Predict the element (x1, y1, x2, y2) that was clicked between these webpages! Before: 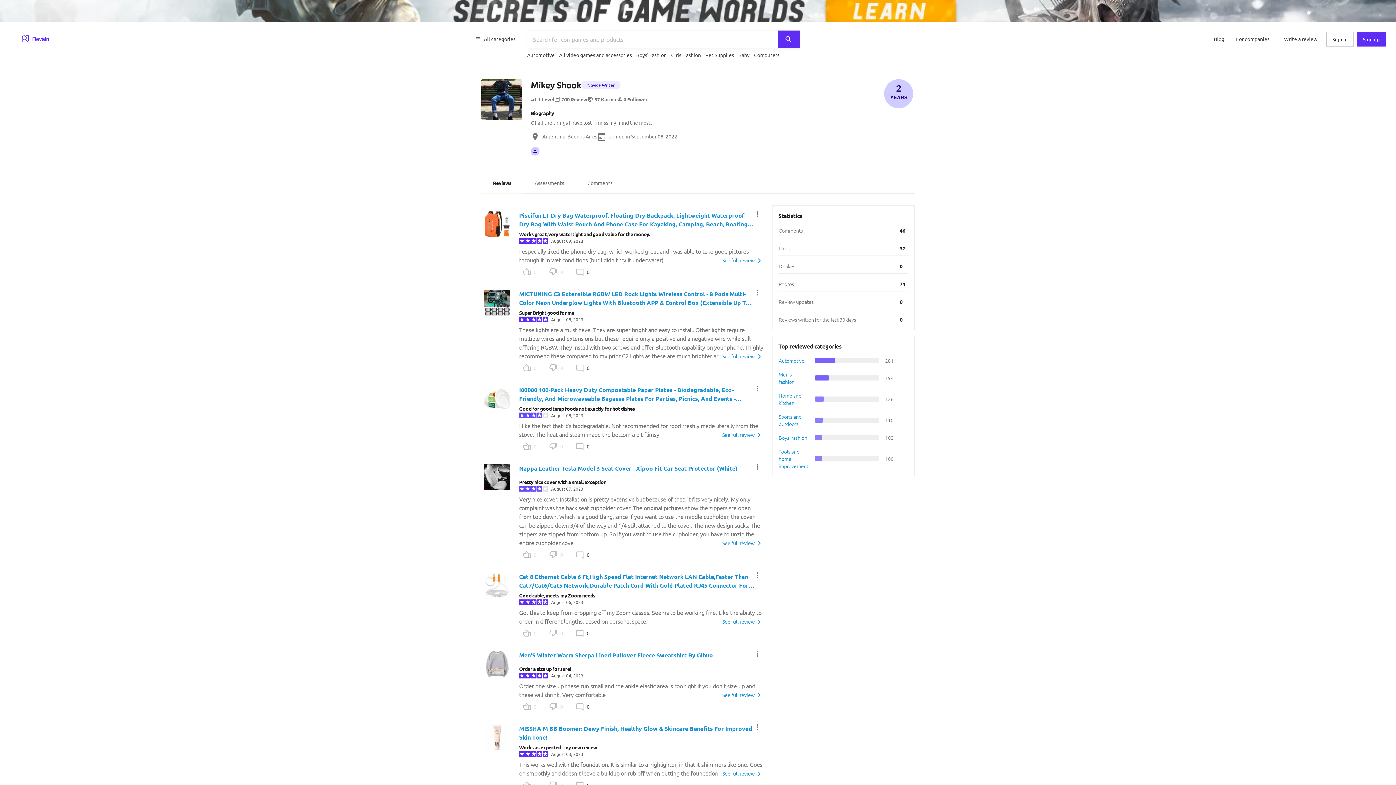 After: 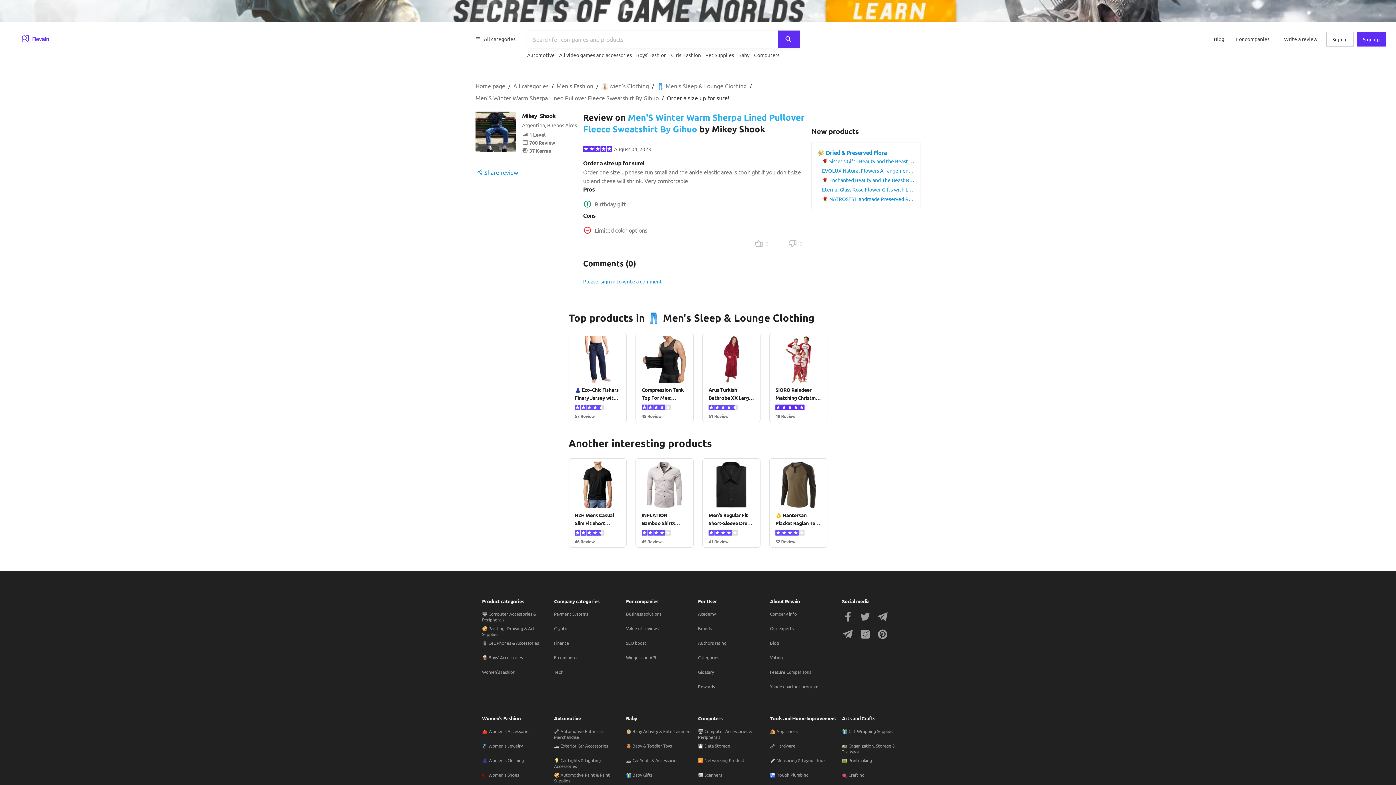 Action: bbox: (519, 665, 571, 672) label: Order a size up for sure!